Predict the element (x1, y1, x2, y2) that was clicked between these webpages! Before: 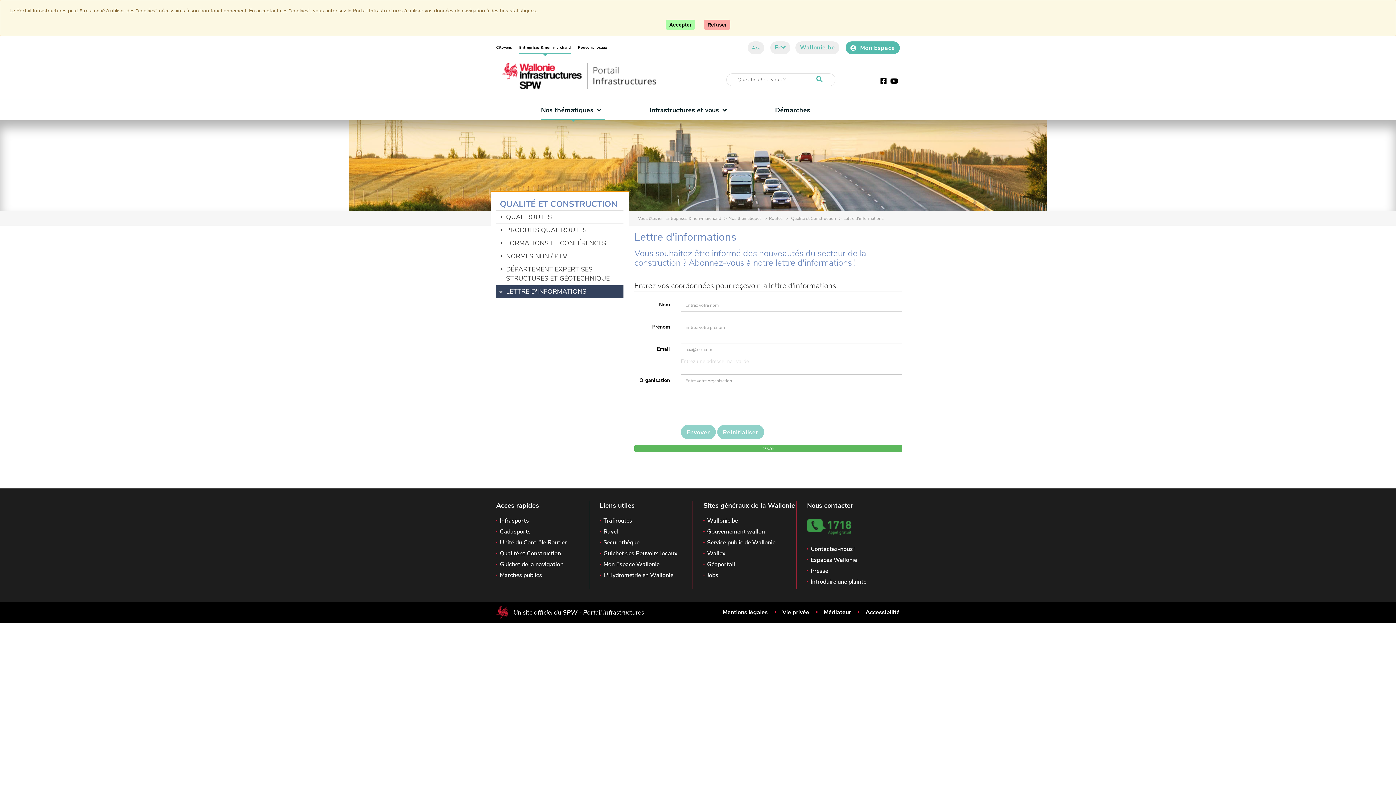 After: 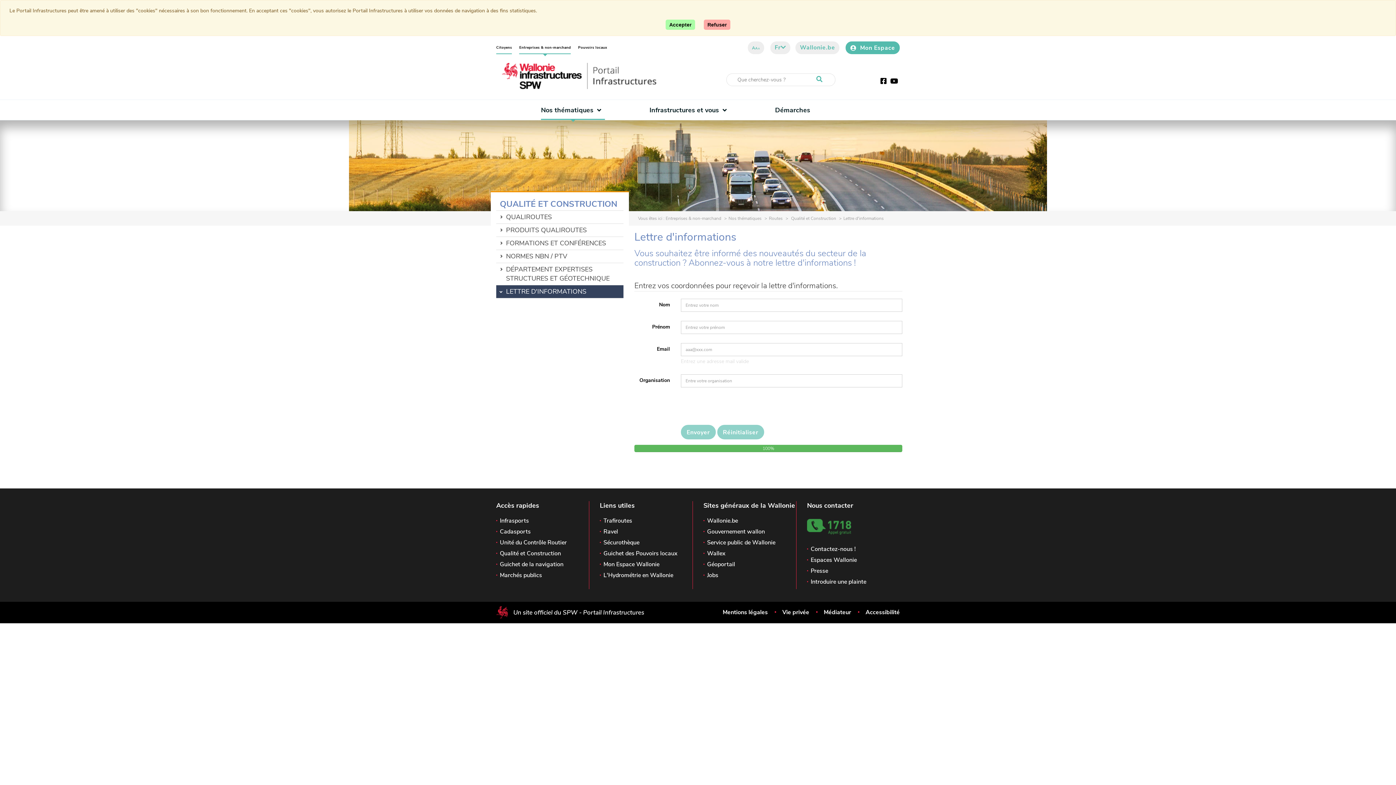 Action: bbox: (496, 45, 512, 50) label: Citoyens